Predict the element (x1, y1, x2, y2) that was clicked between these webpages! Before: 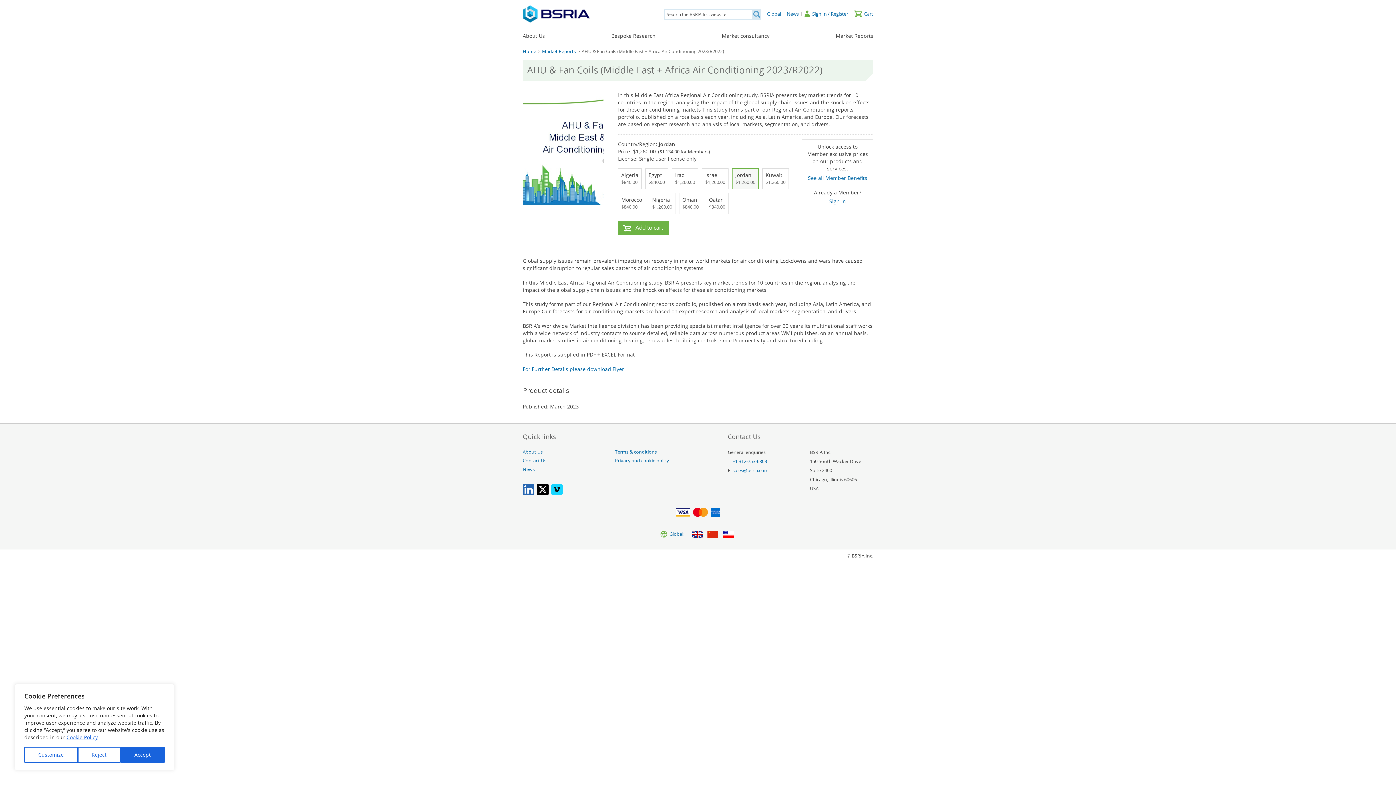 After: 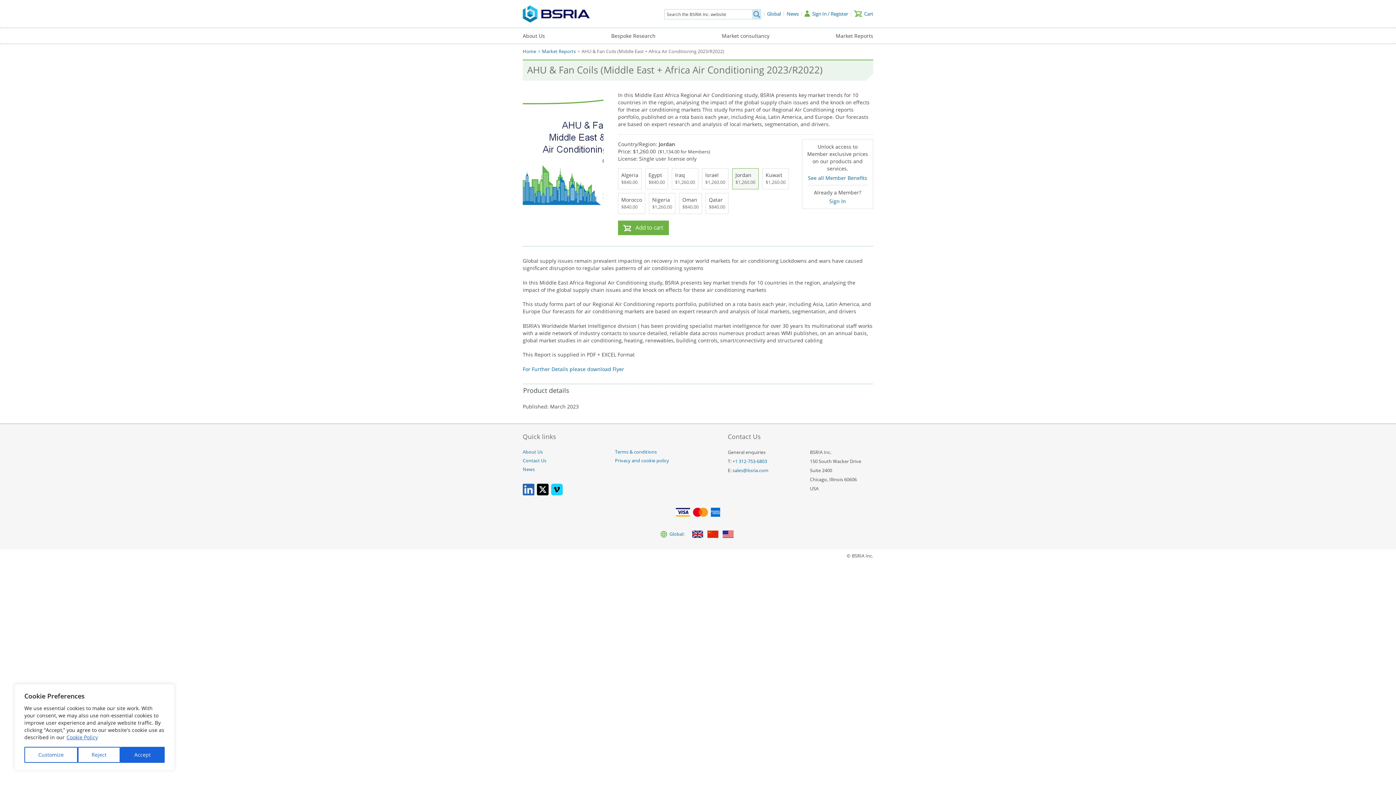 Action: bbox: (537, 490, 548, 497)